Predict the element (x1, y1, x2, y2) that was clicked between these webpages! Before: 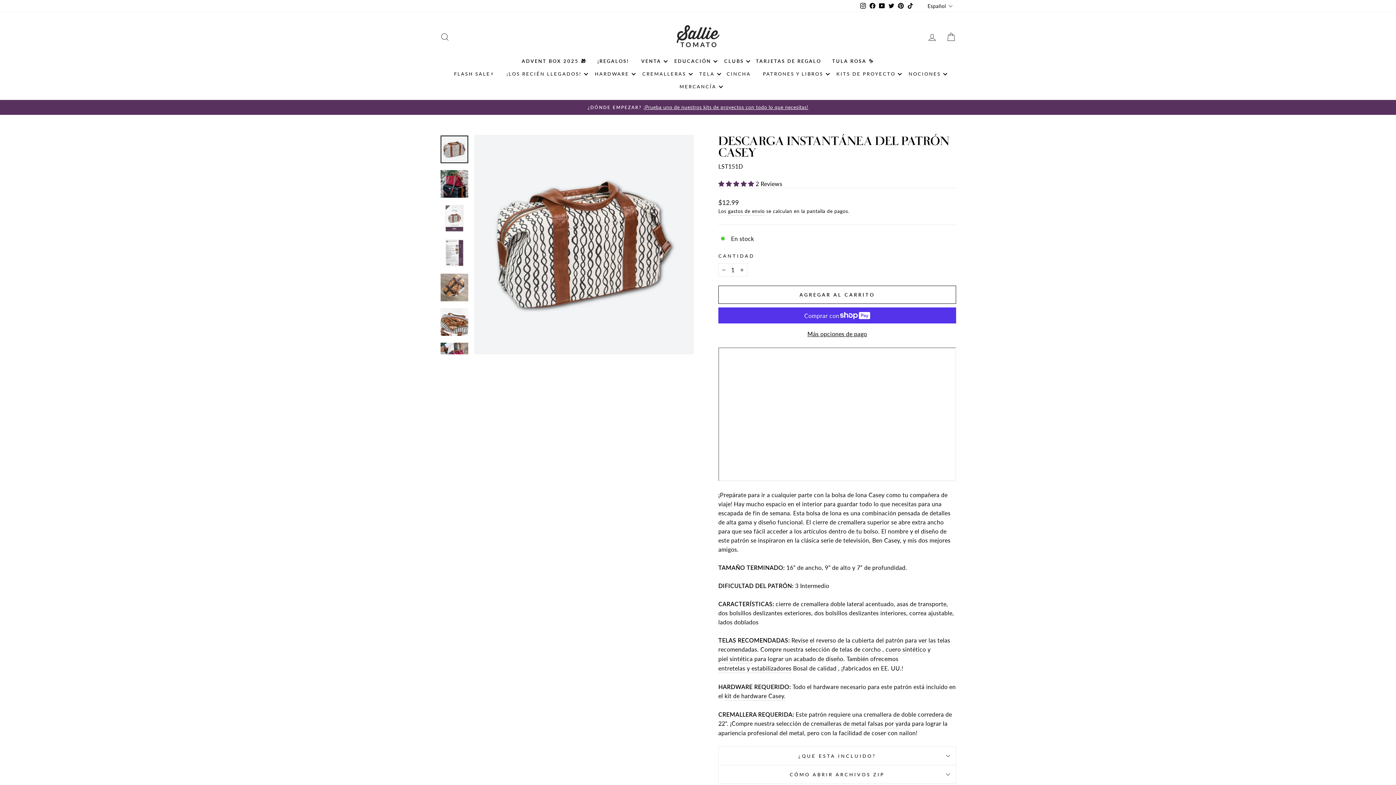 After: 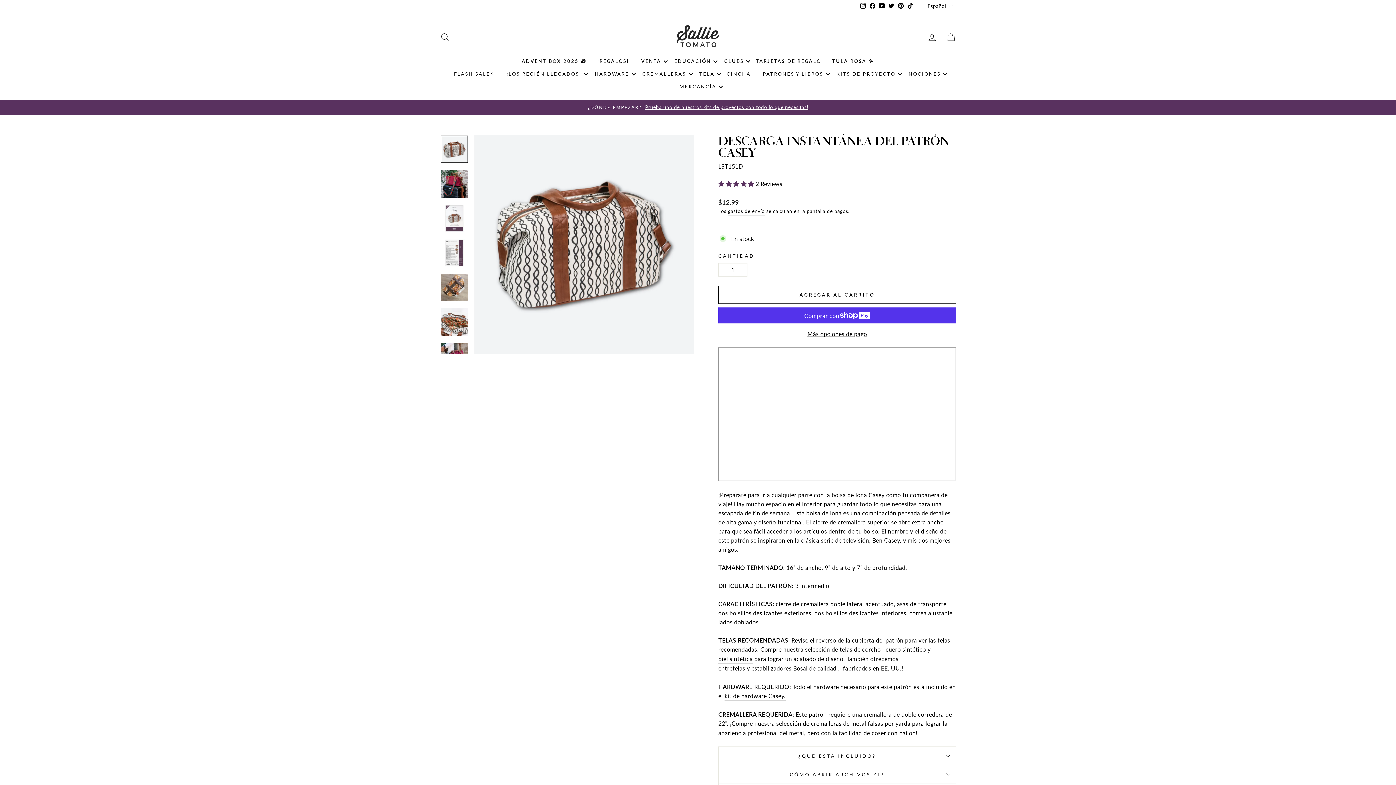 Action: label: Facebook bbox: (867, 0, 877, 11)